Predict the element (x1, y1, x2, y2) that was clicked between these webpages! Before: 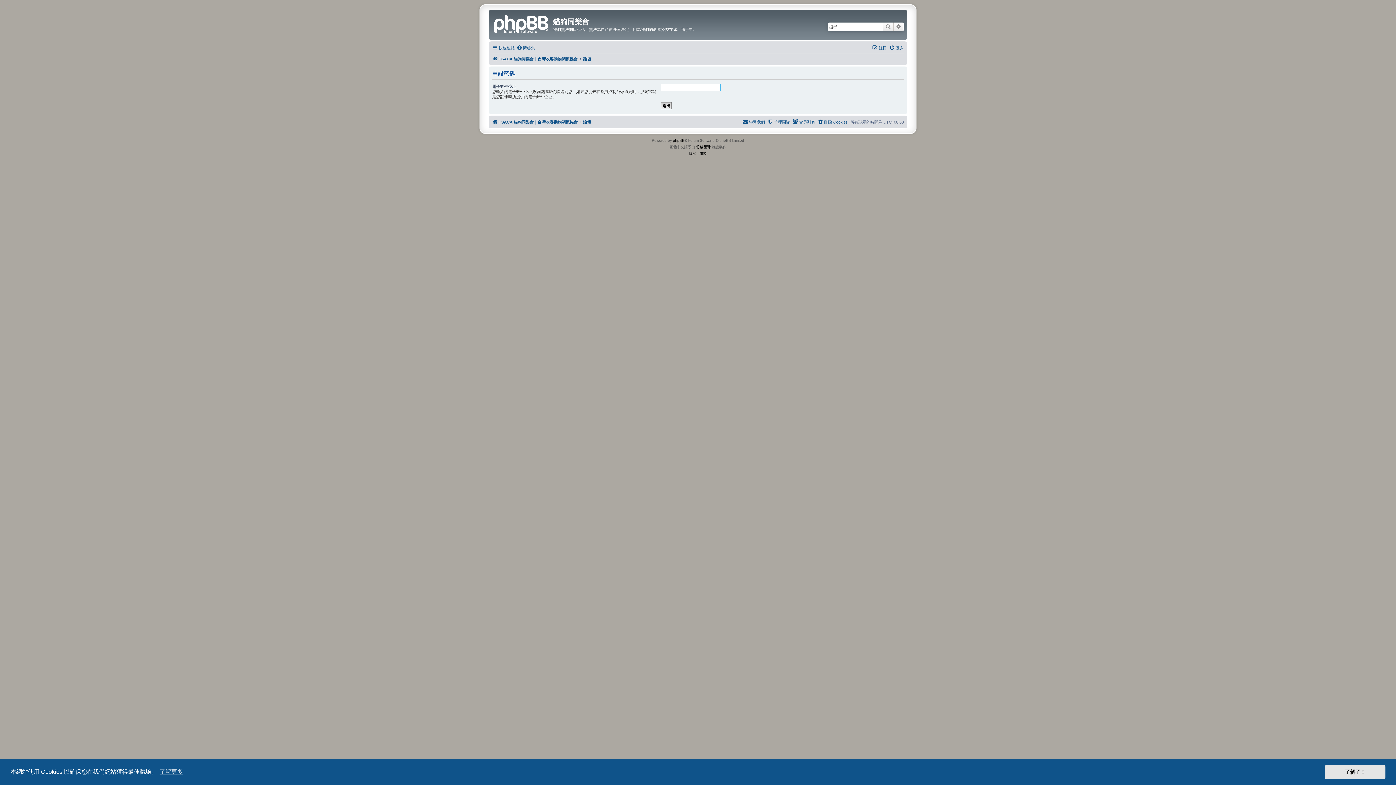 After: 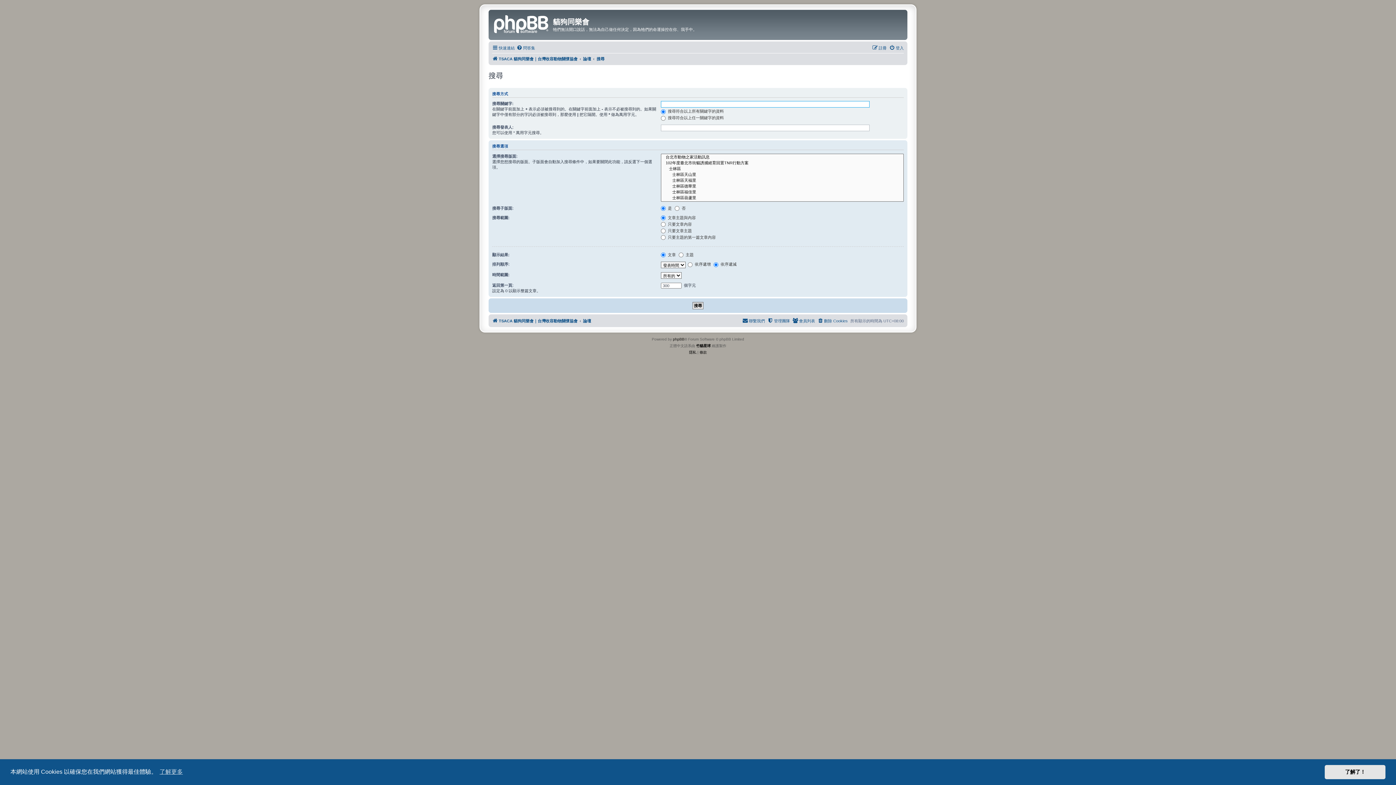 Action: label: 搜尋 bbox: (882, 22, 893, 31)